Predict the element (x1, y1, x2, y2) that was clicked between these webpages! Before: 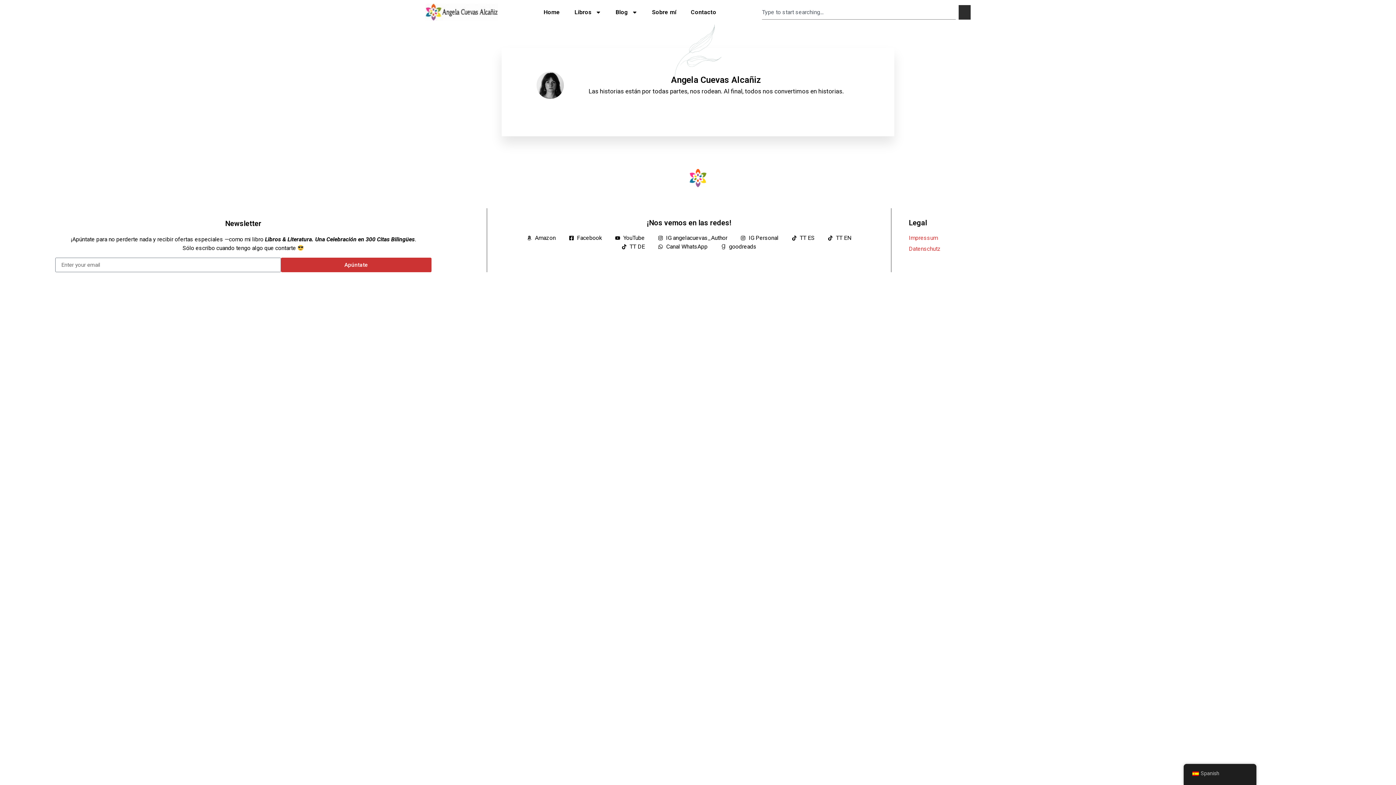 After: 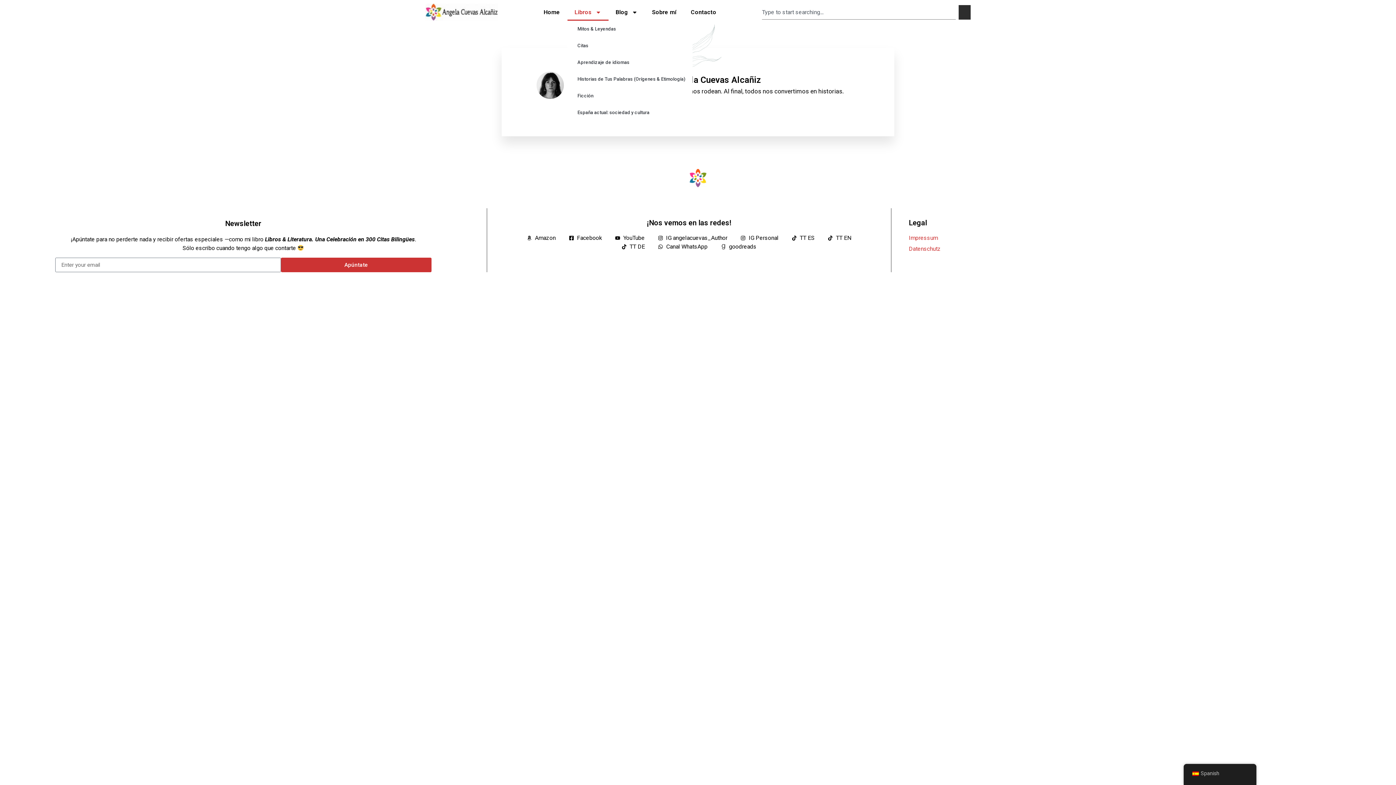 Action: bbox: (567, 3, 608, 20) label: Libros